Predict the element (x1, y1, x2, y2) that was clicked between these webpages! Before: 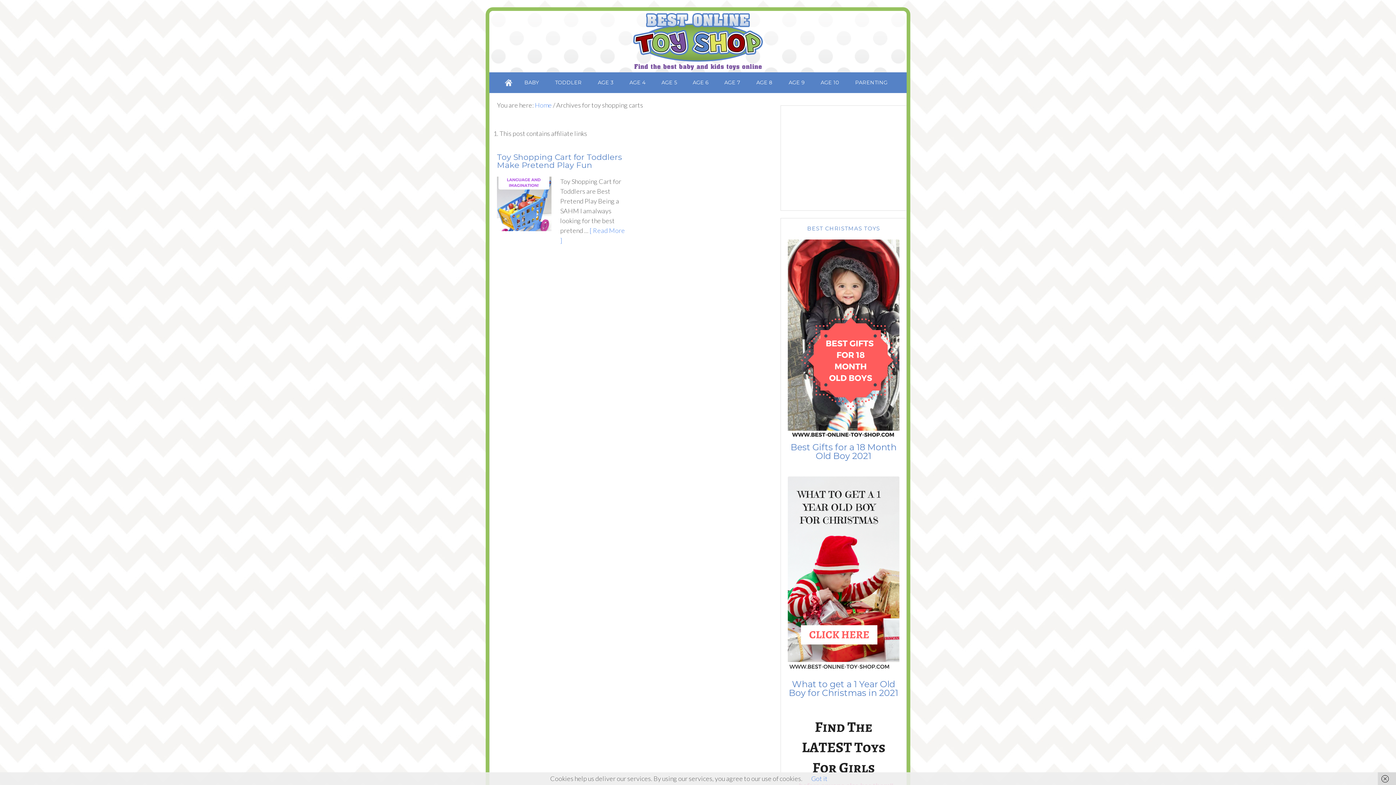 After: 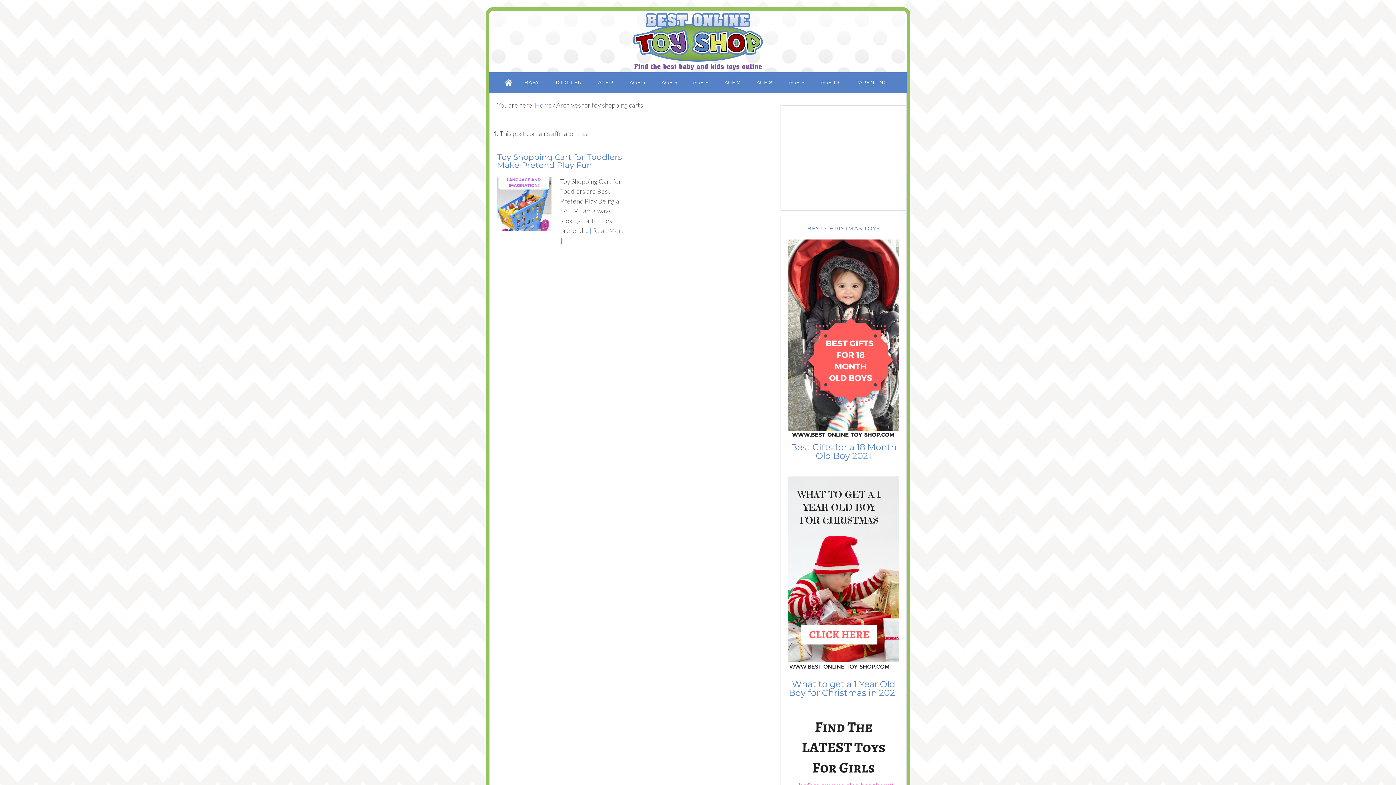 Action: label: Got it bbox: (811, 774, 827, 782)